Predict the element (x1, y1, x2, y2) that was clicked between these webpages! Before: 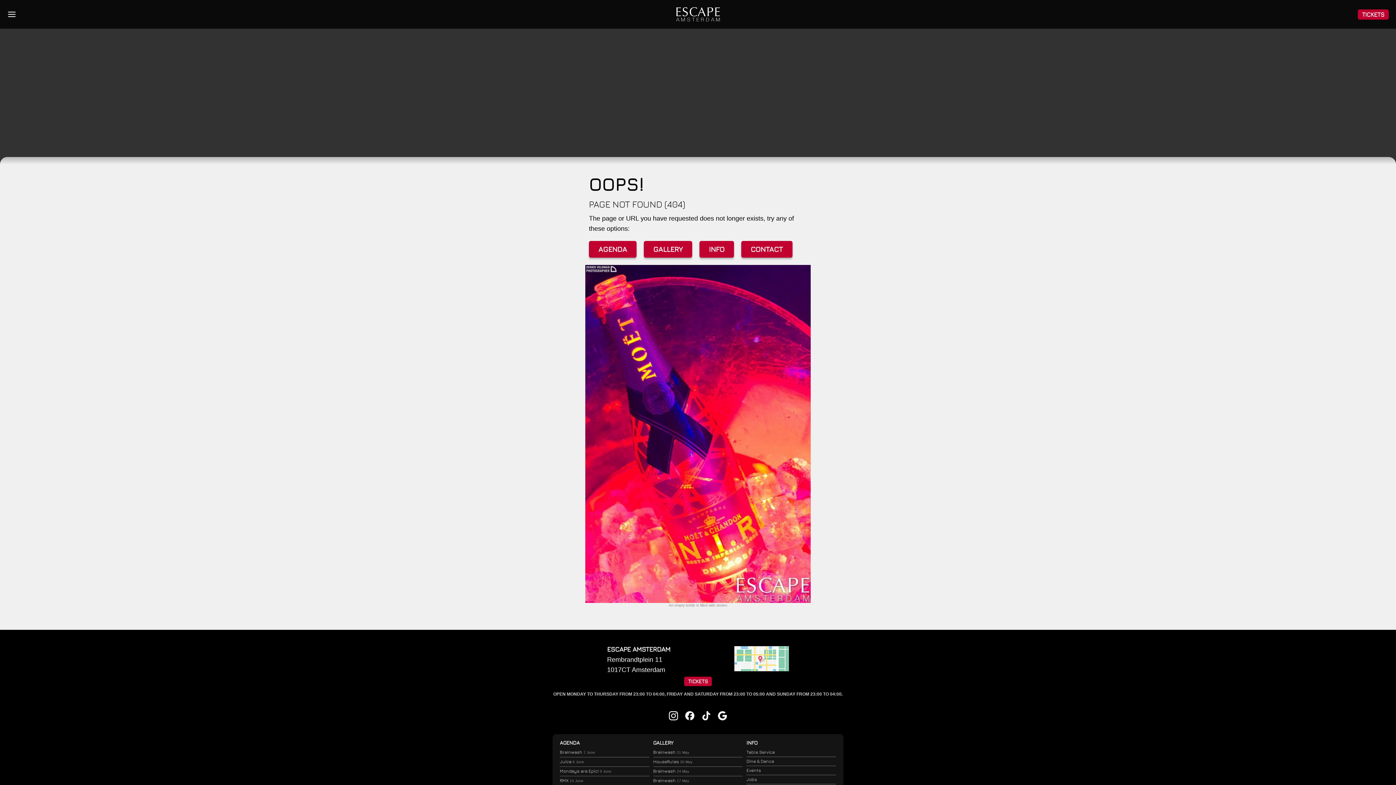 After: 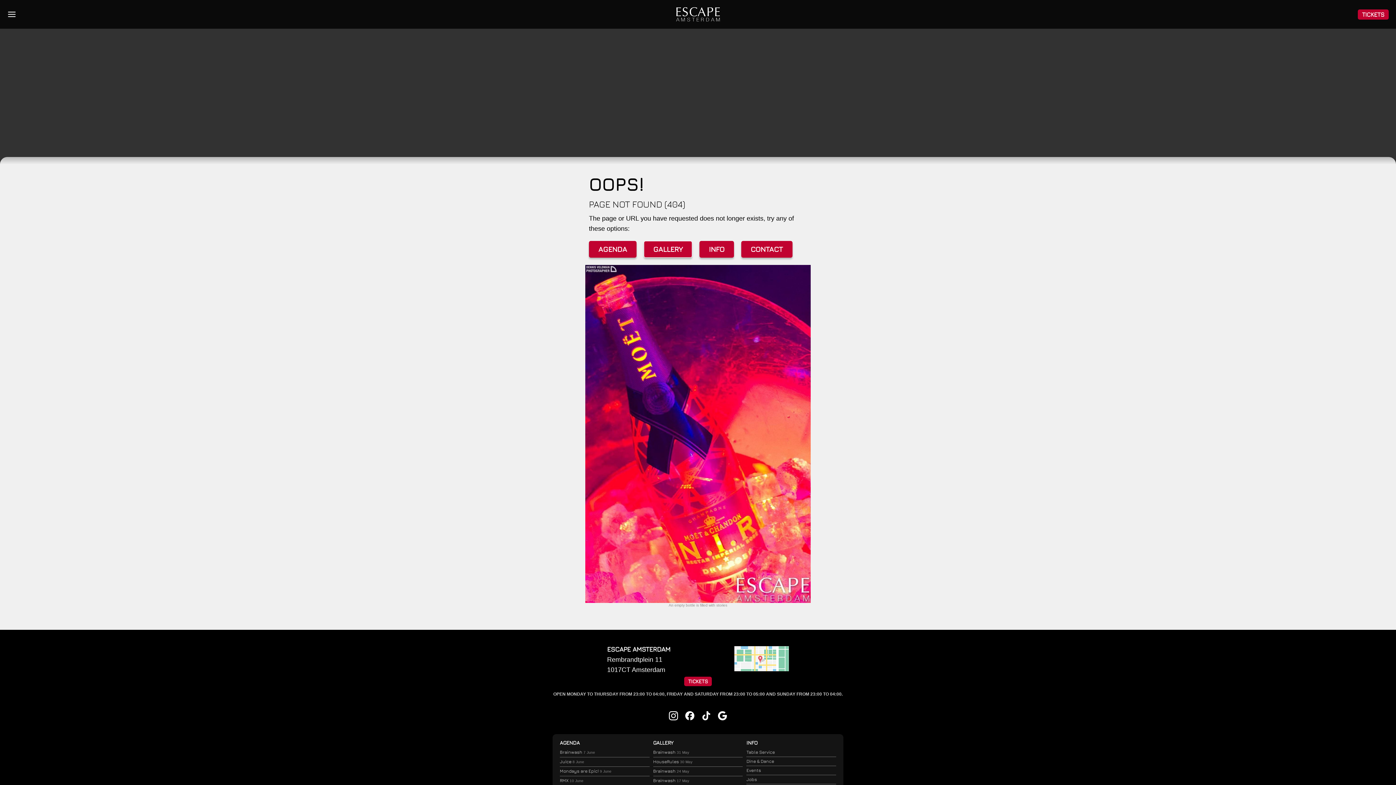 Action: bbox: (644, 241, 692, 257) label: GALLERY